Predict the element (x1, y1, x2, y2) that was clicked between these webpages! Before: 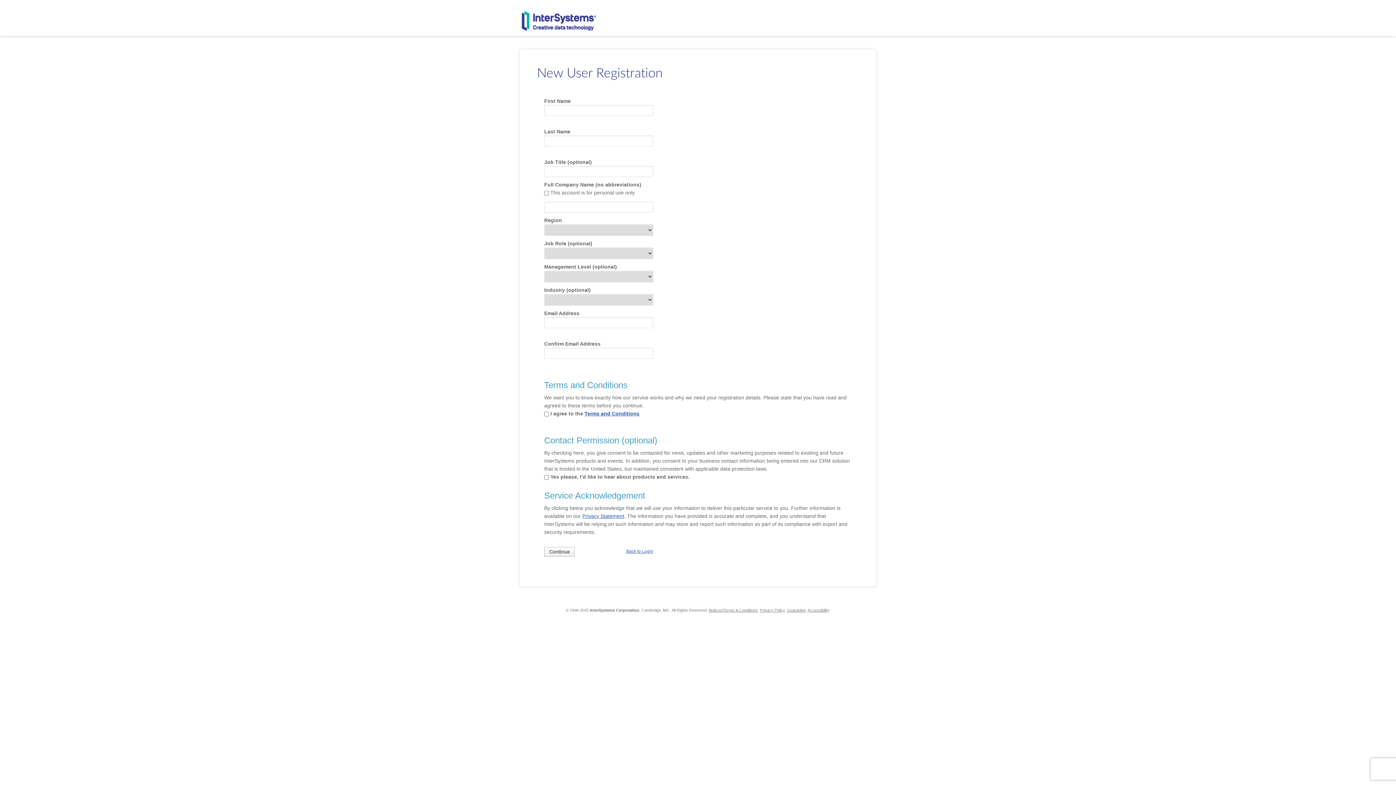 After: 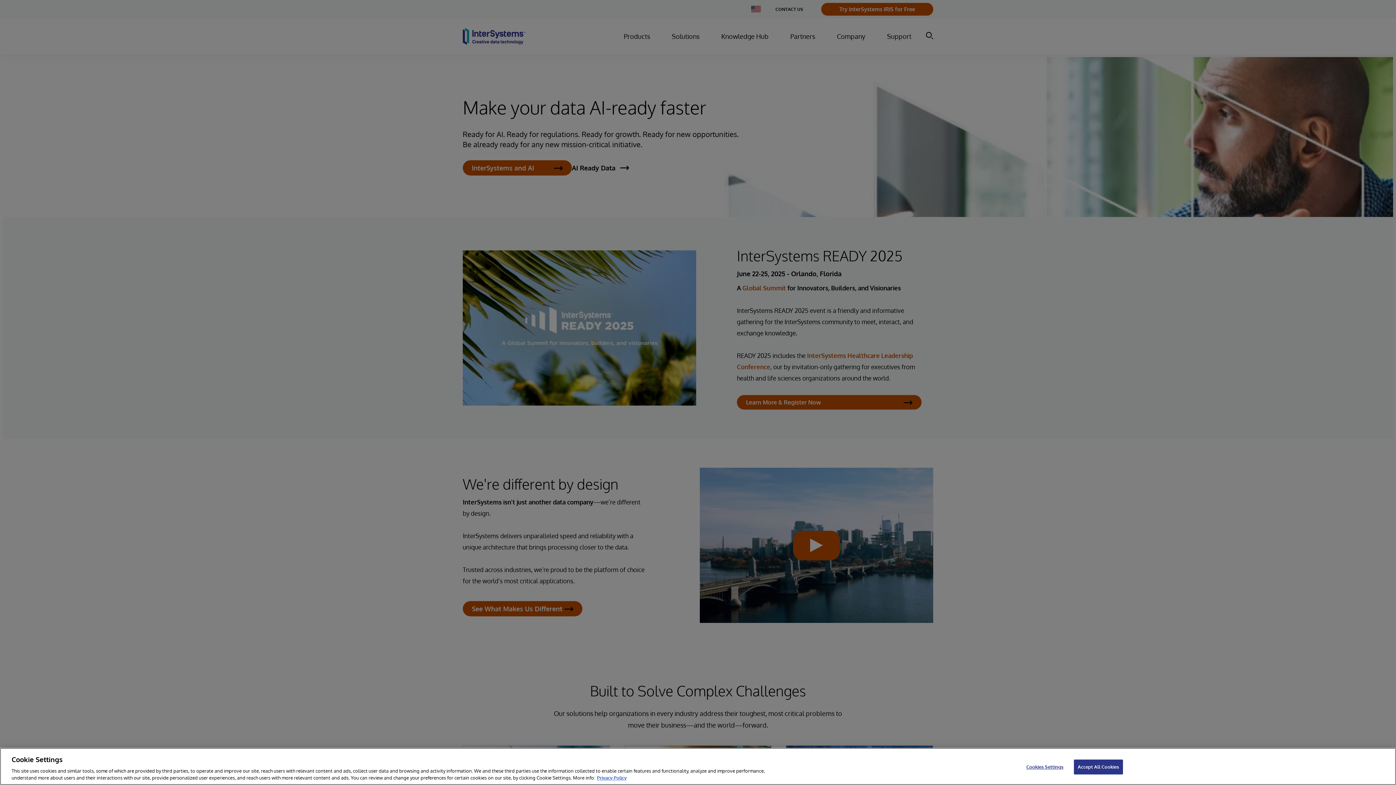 Action: bbox: (521, 10, 596, 31)